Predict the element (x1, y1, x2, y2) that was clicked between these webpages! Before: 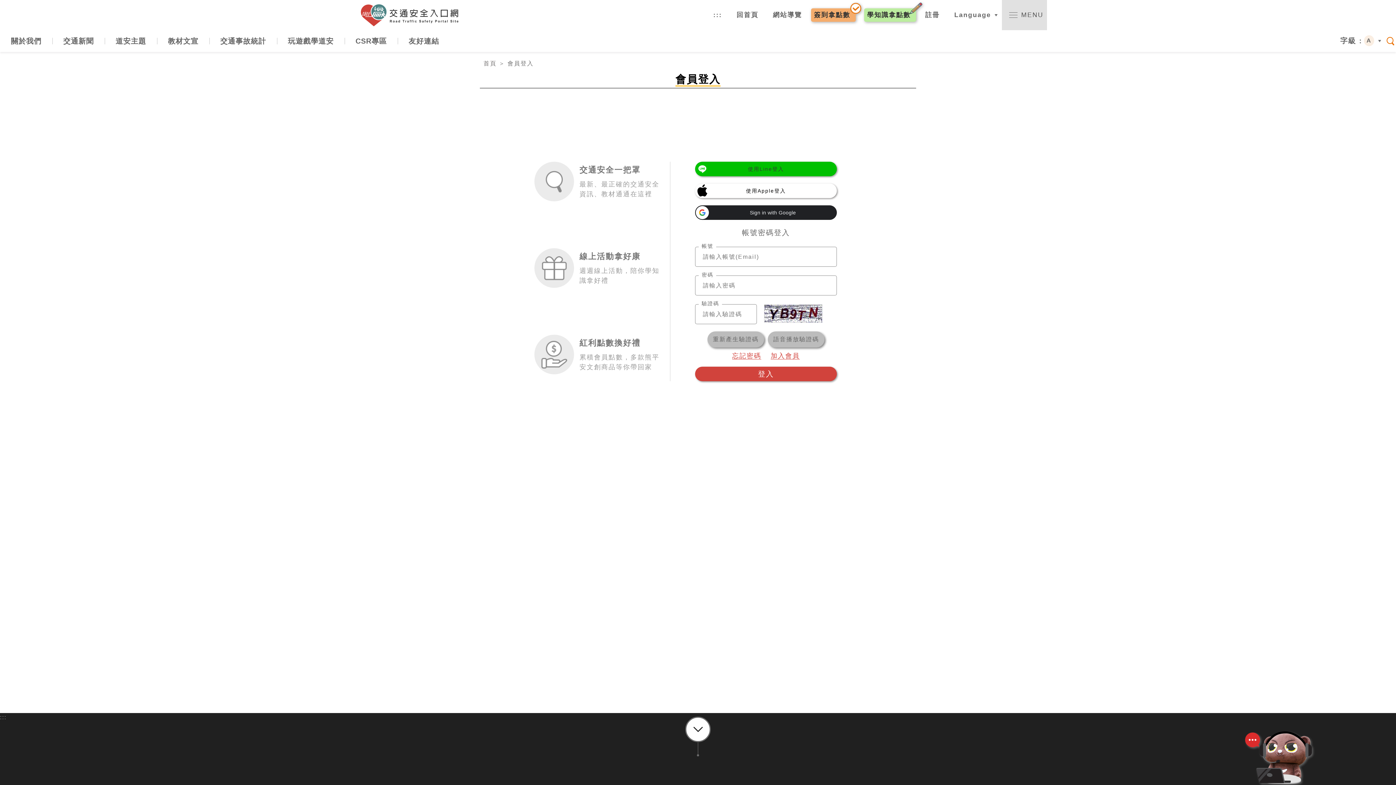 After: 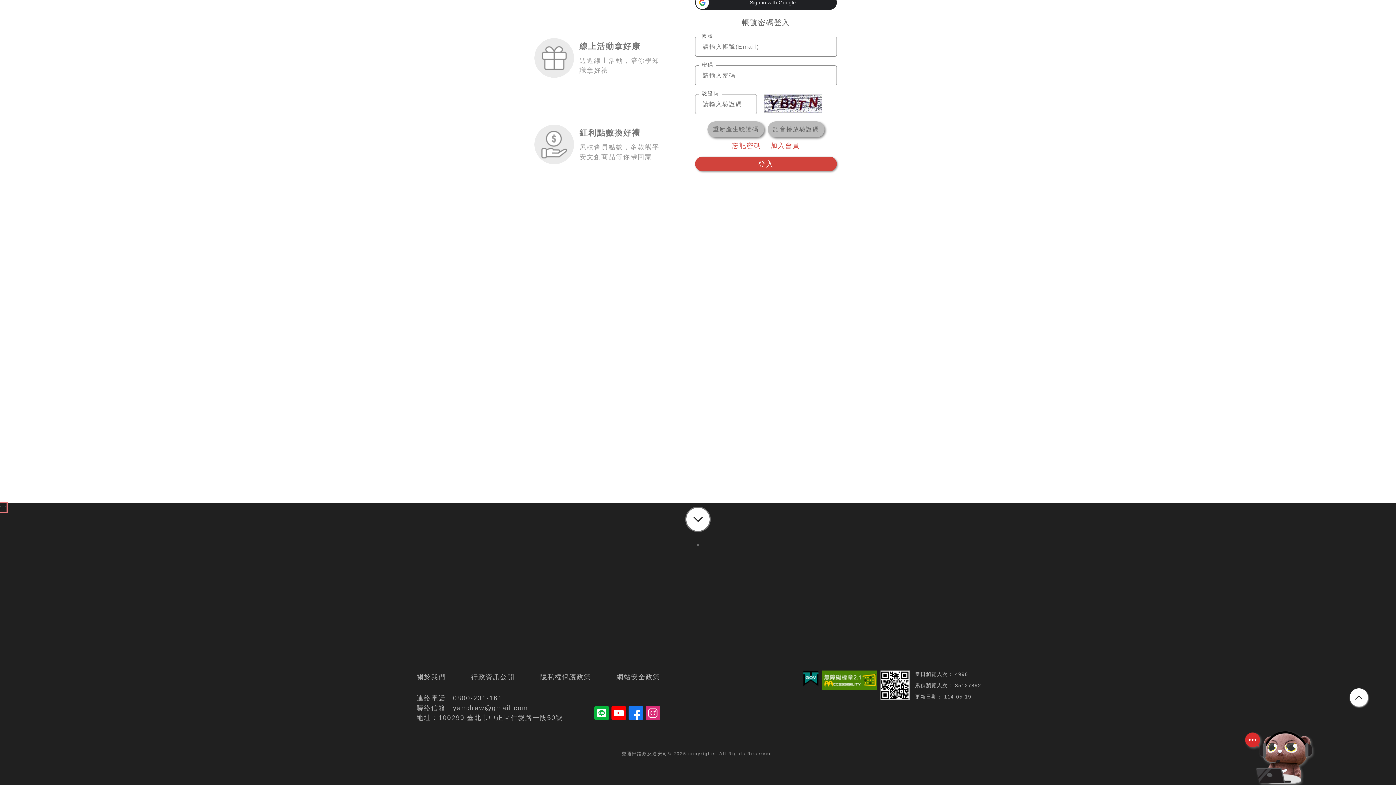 Action: bbox: (0, 713, 6, 722) label: :::